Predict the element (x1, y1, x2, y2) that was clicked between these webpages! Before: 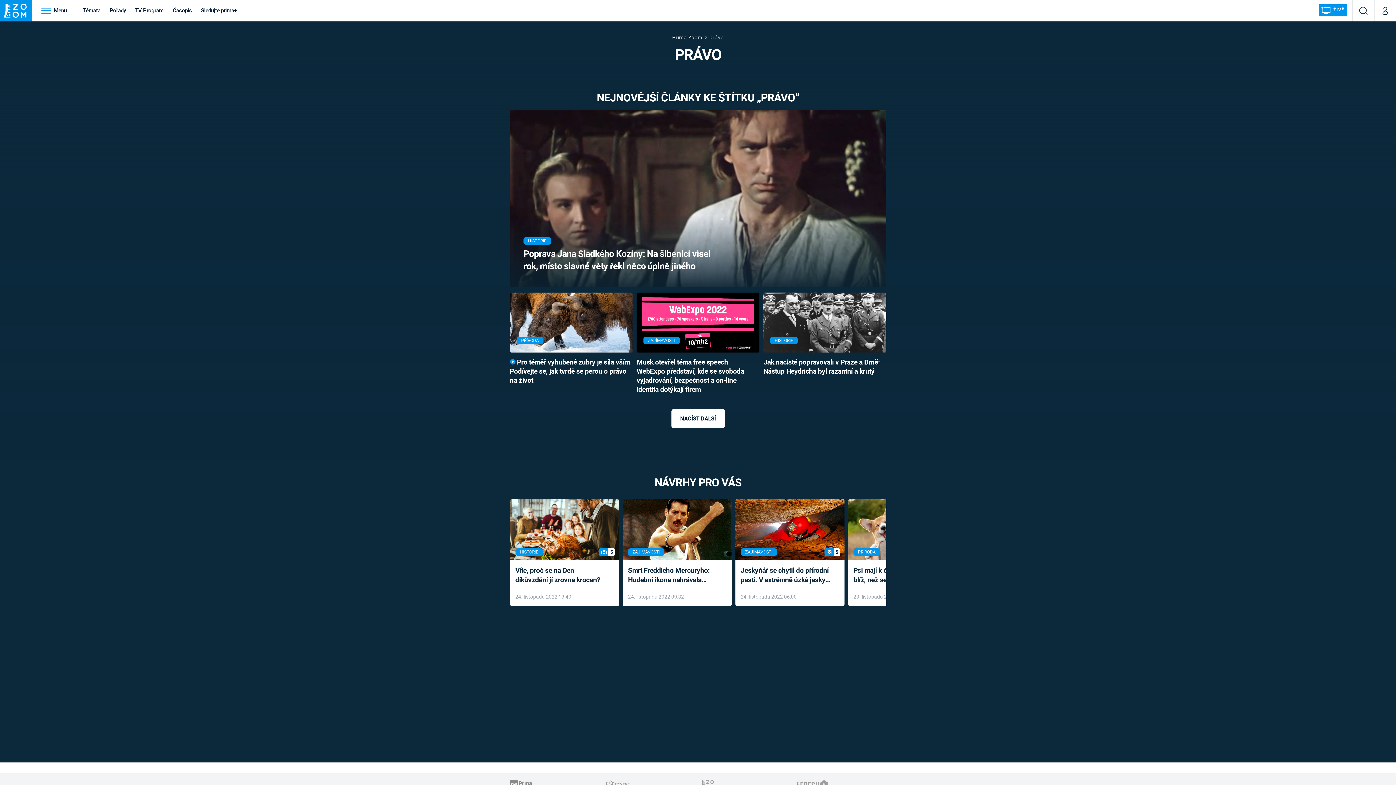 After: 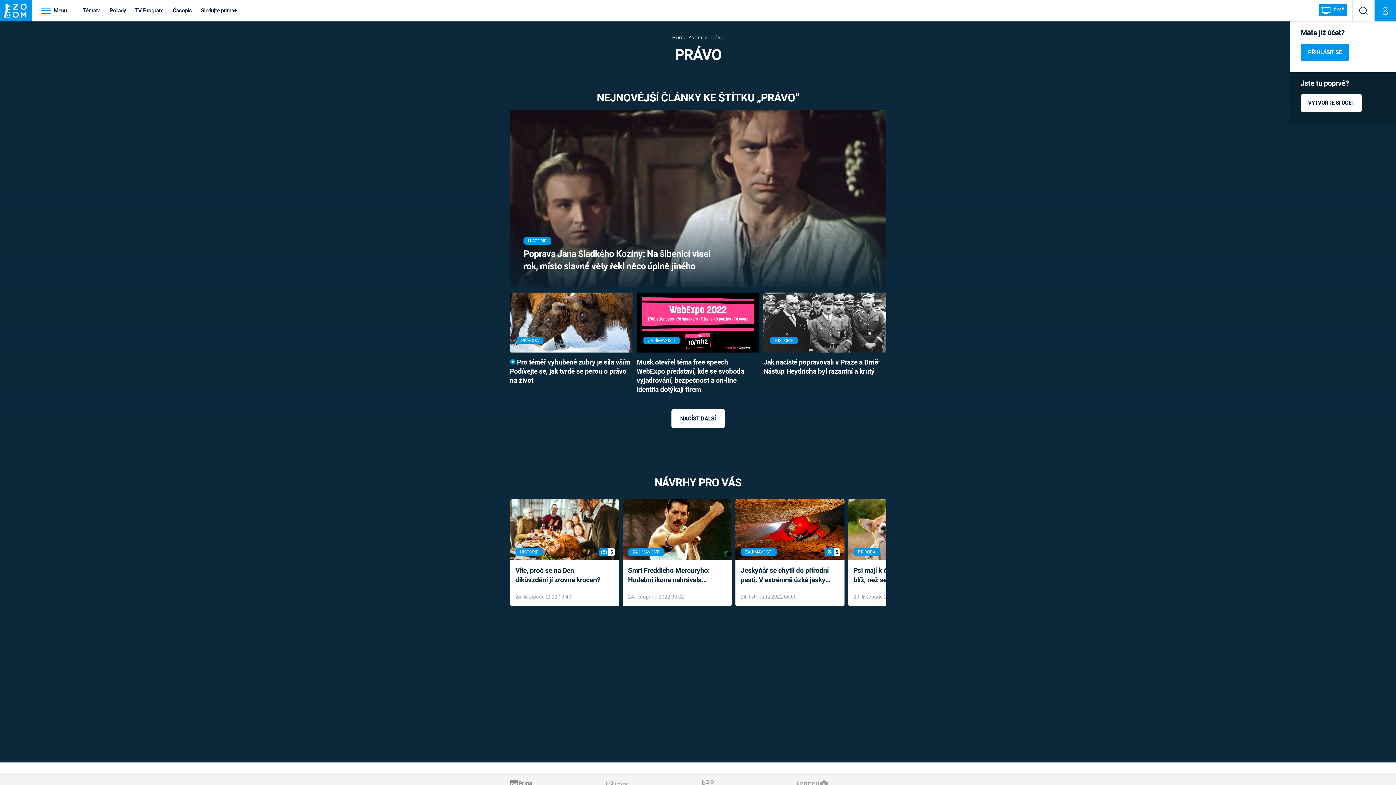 Action: label: Můj profil bbox: (1374, 0, 1396, 21)